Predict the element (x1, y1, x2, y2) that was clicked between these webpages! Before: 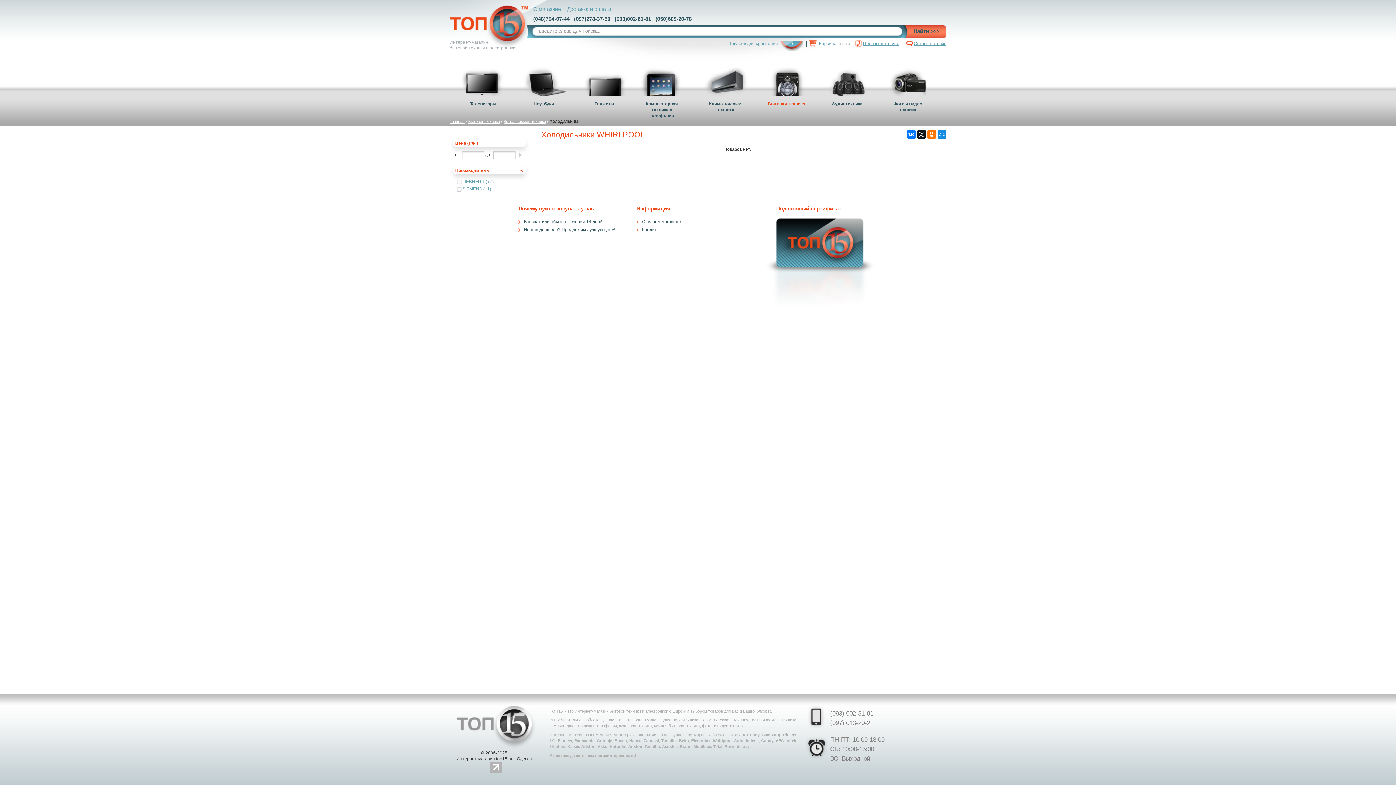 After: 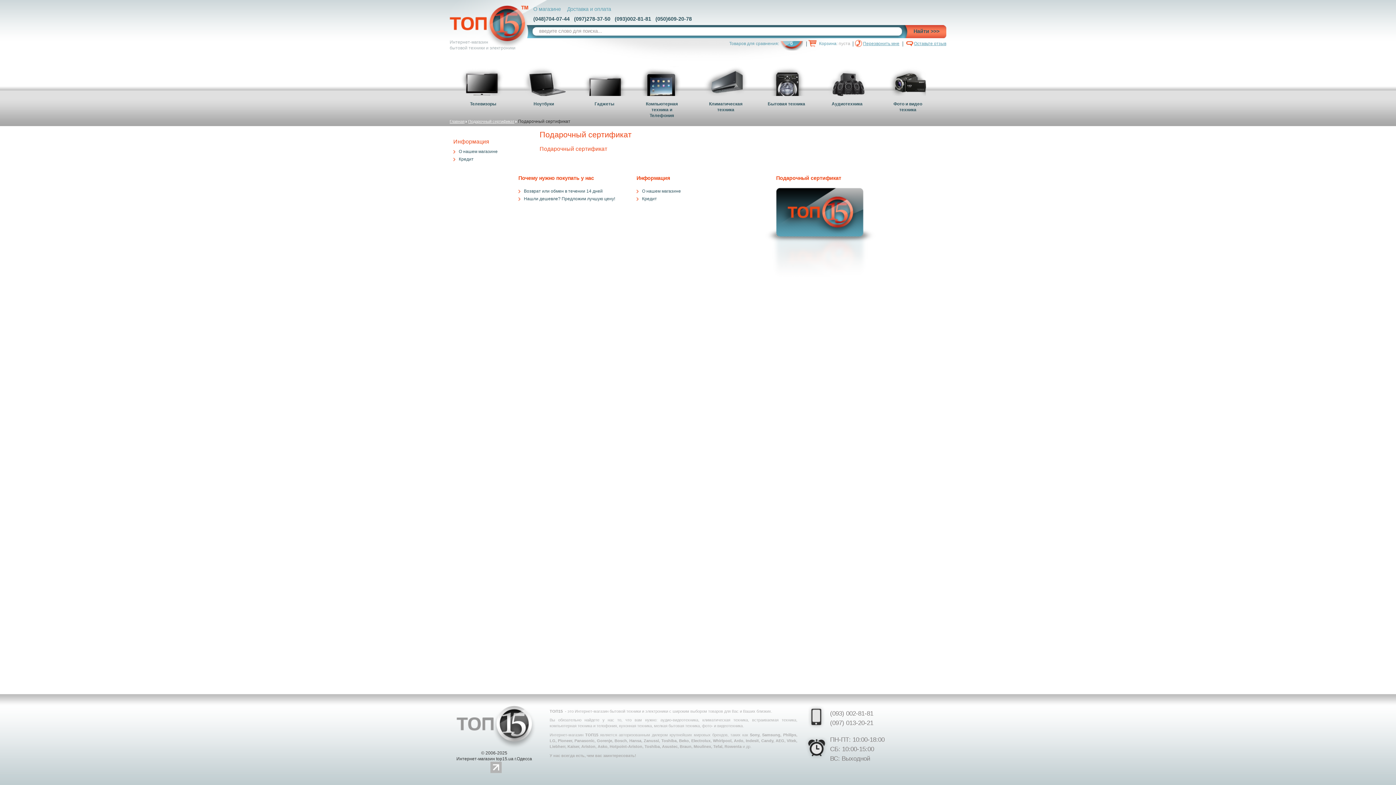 Action: bbox: (776, 218, 877, 307)